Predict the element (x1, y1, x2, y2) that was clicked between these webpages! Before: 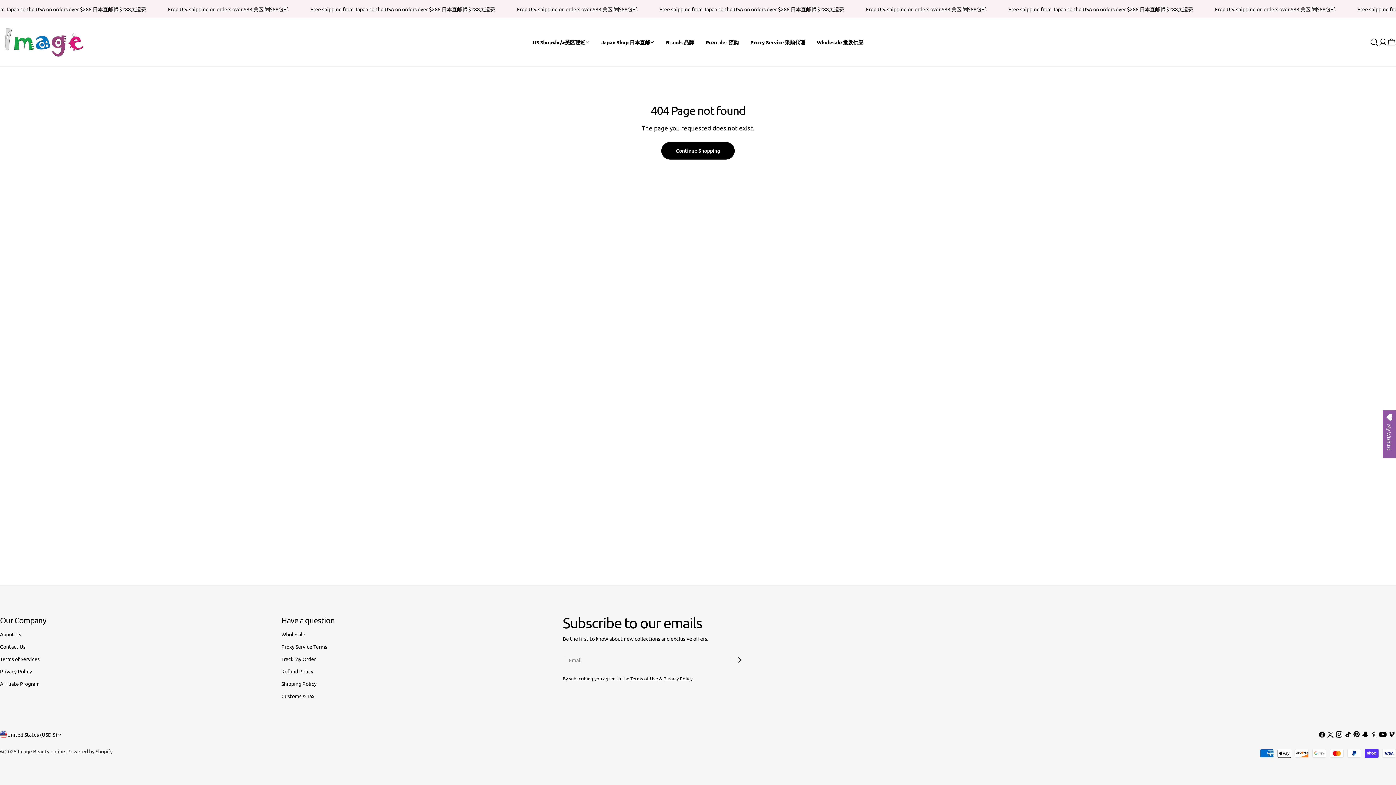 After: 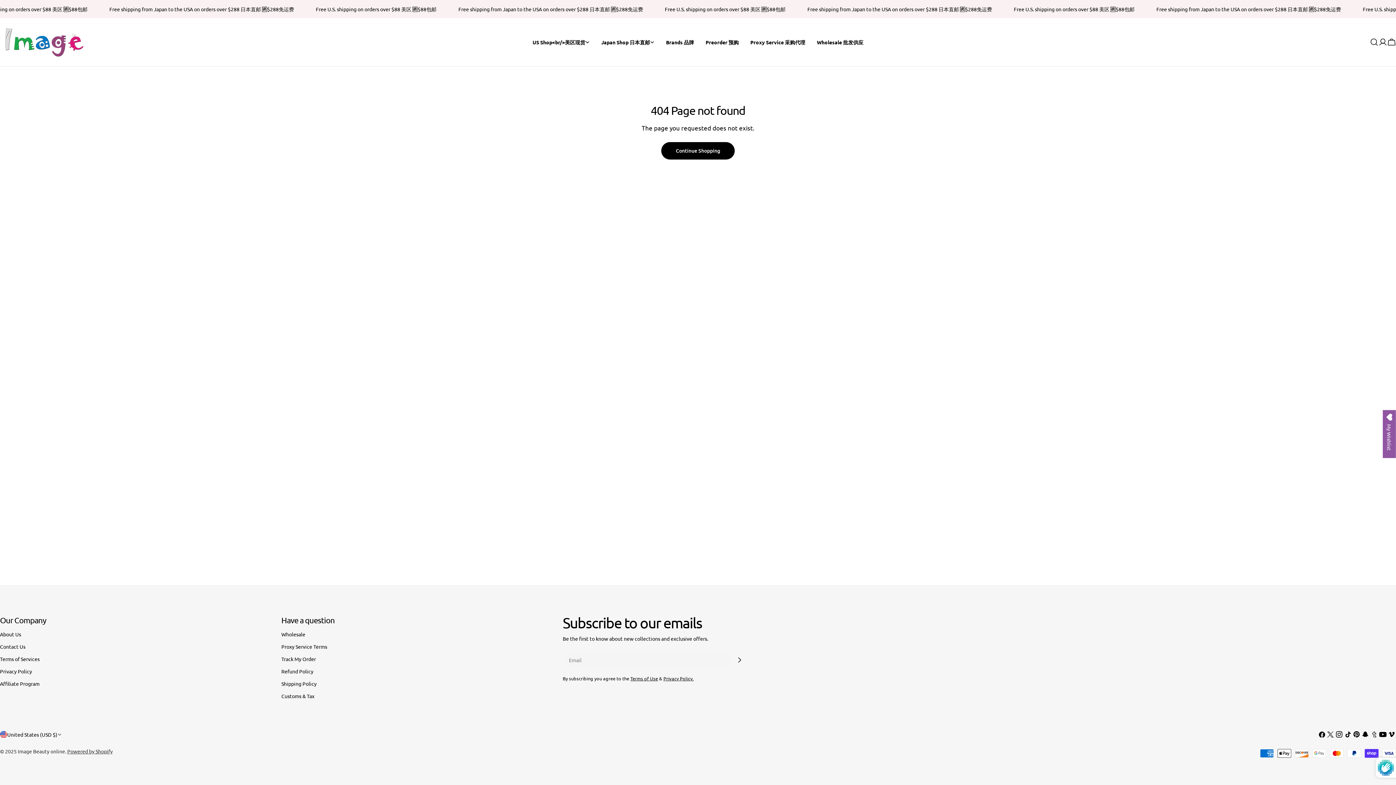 Action: bbox: (732, 652, 747, 668) label: Subscribe